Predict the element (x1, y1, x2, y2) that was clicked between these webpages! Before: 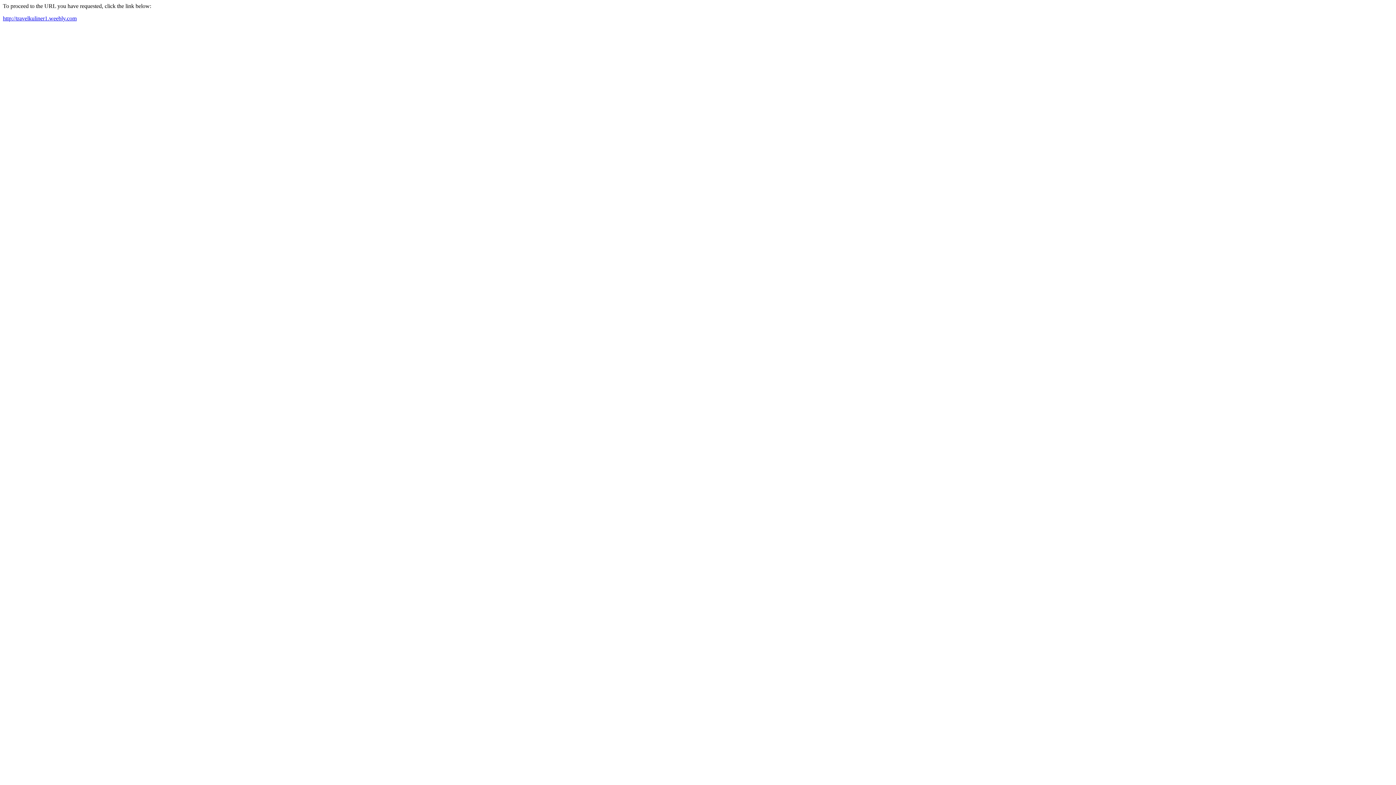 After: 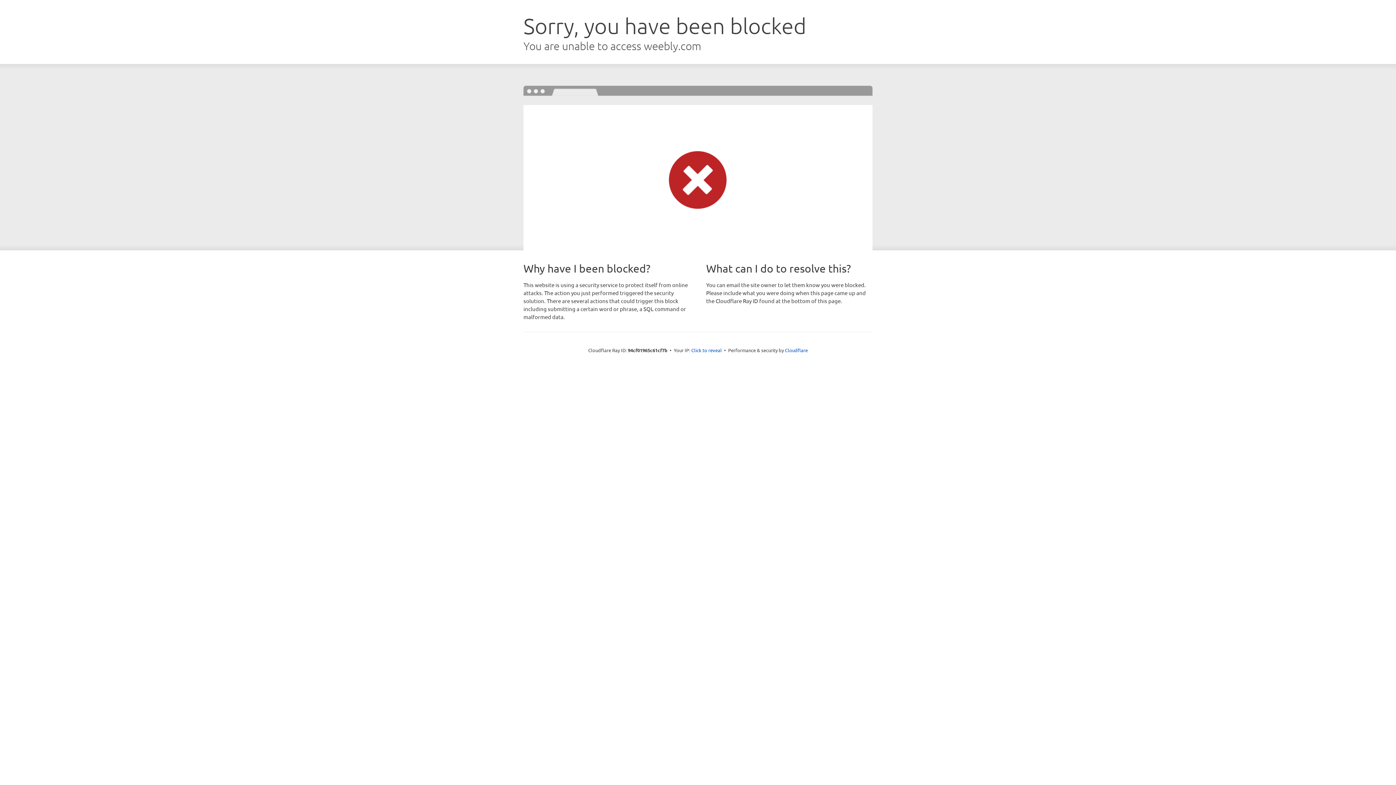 Action: bbox: (2, 15, 76, 21) label: http://travelkuliner1.weebly.com